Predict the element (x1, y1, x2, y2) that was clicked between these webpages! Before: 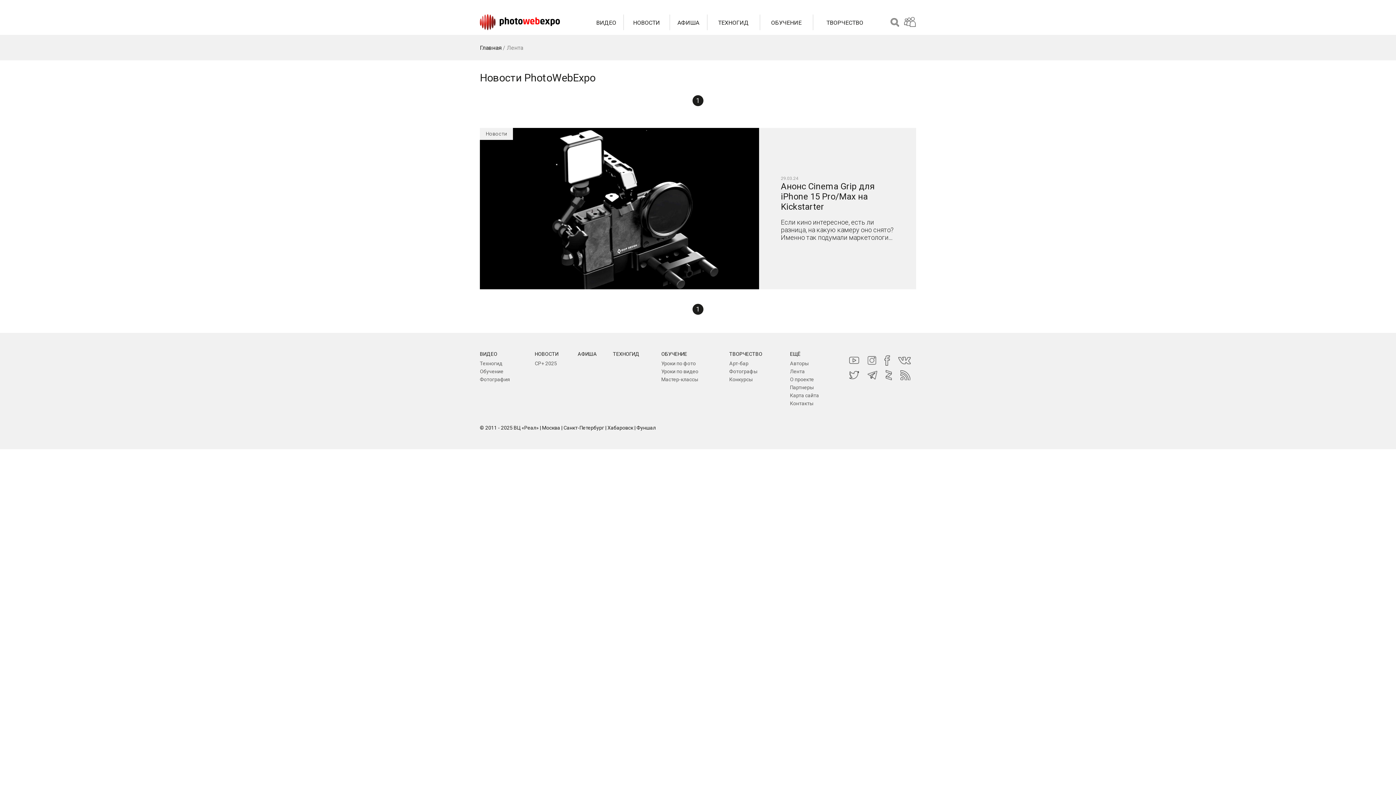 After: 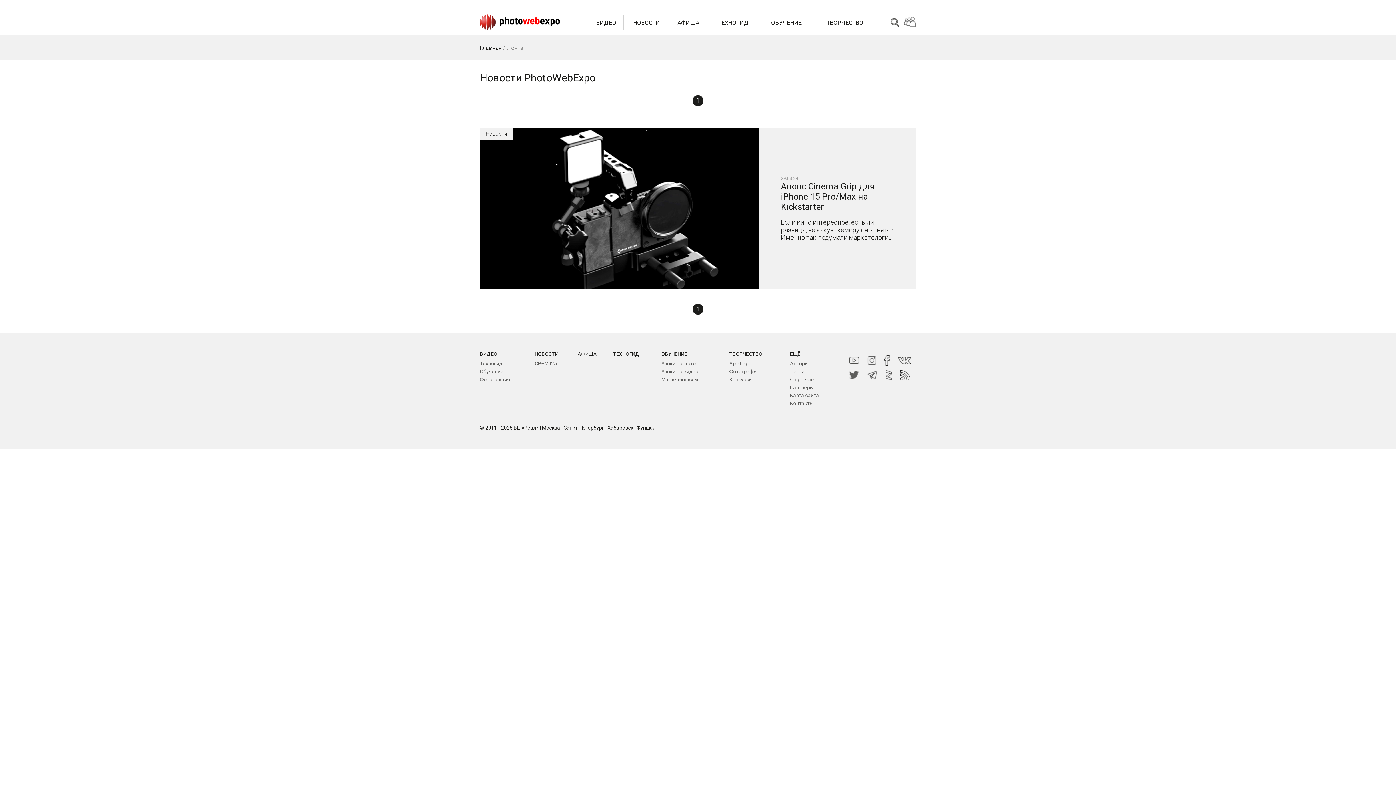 Action: bbox: (849, 371, 859, 379)